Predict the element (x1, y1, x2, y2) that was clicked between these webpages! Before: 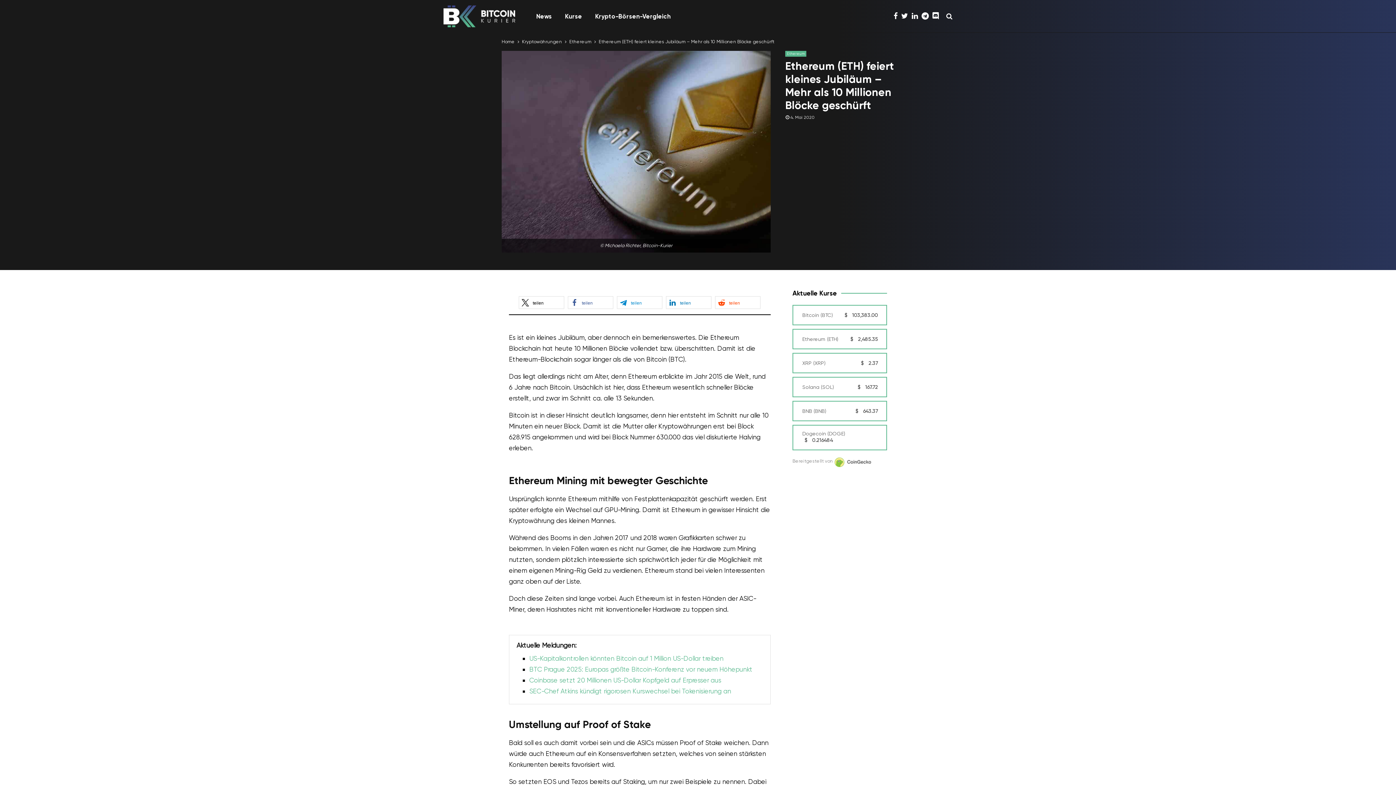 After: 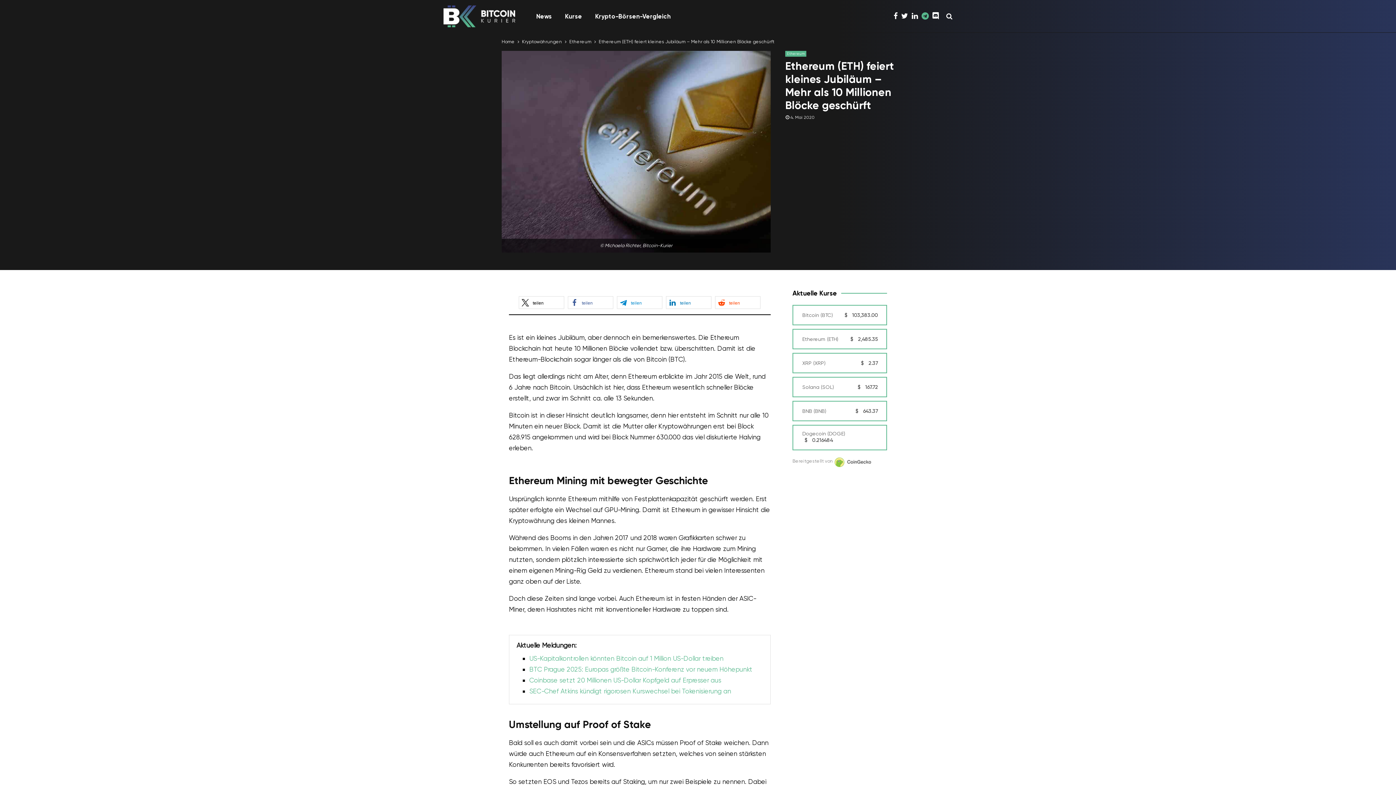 Action: bbox: (921, 10, 932, 21)